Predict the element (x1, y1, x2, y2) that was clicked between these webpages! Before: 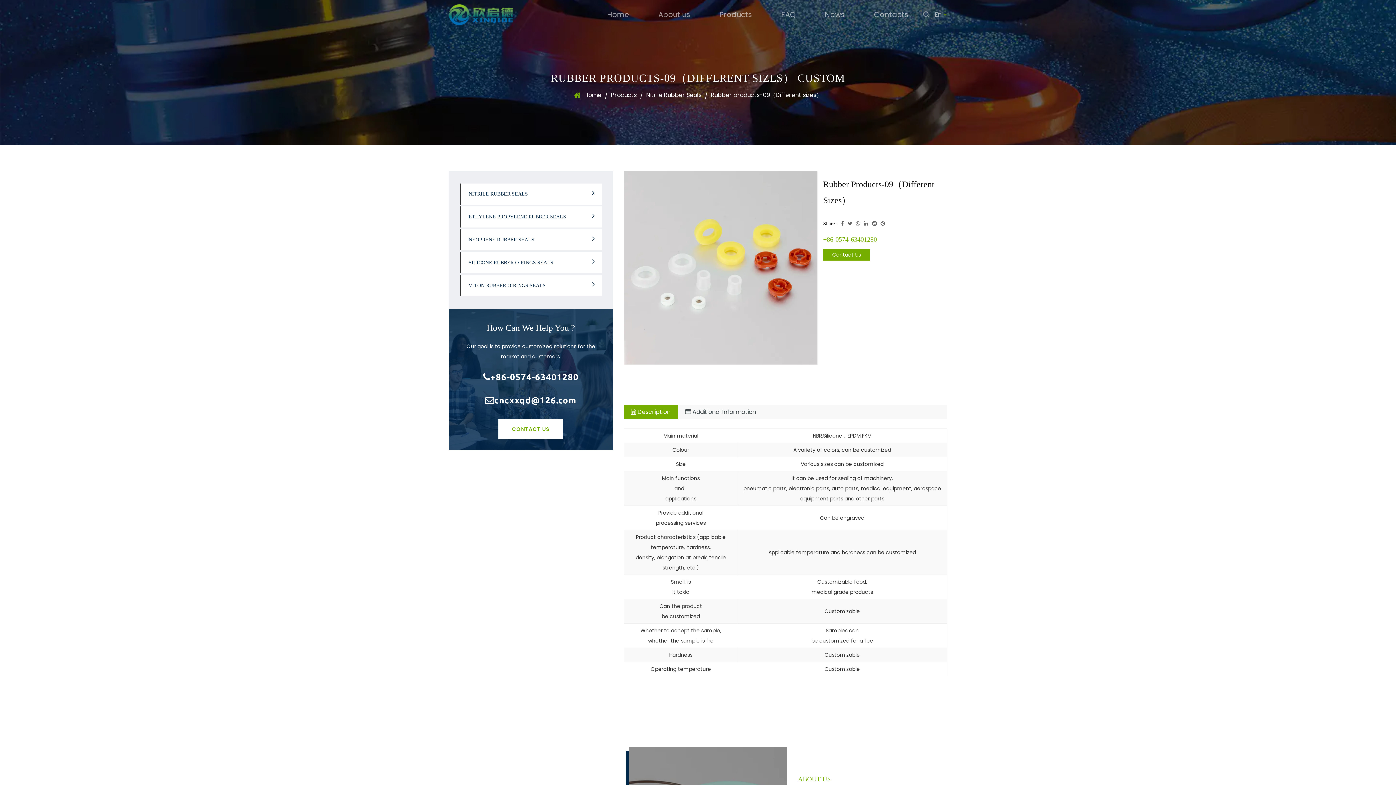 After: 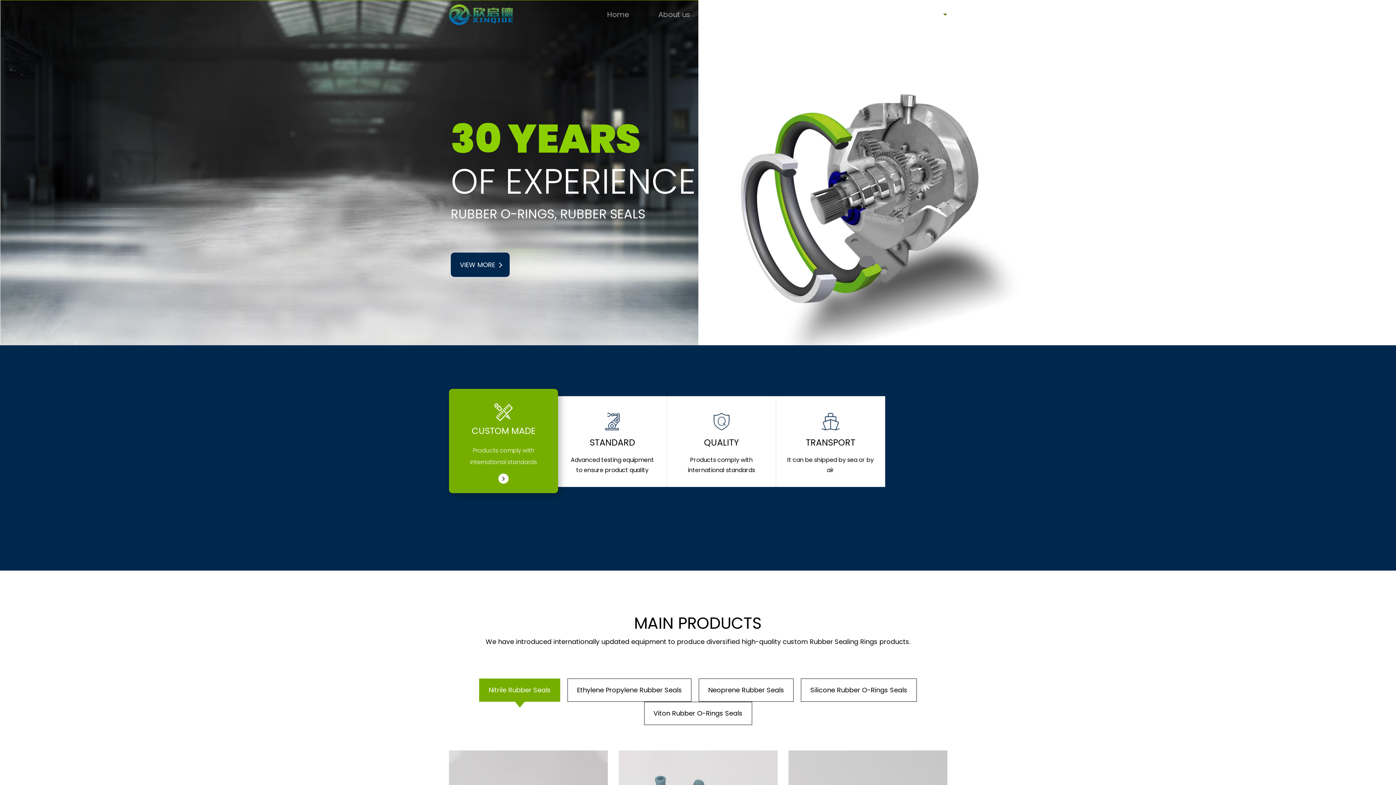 Action: bbox: (574, 90, 601, 99) label: Home